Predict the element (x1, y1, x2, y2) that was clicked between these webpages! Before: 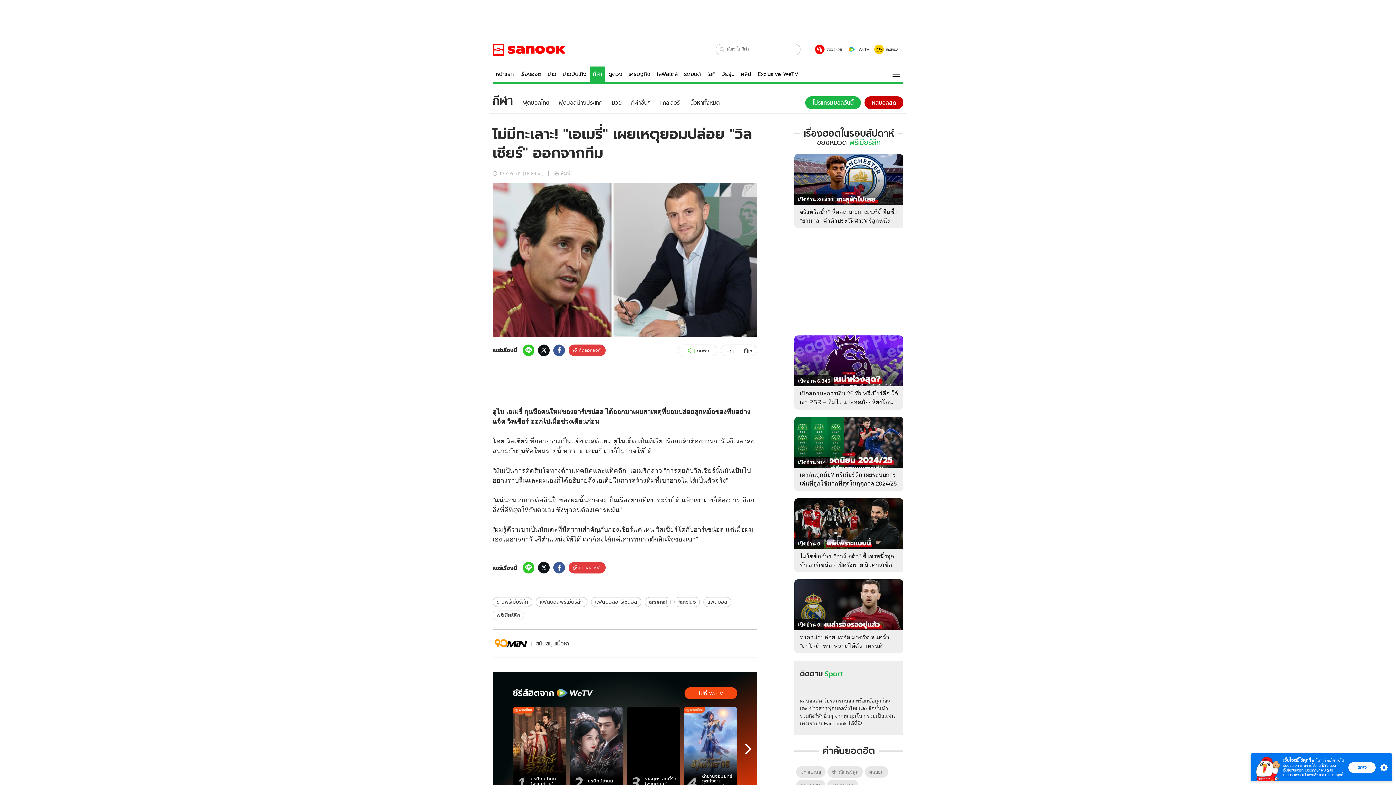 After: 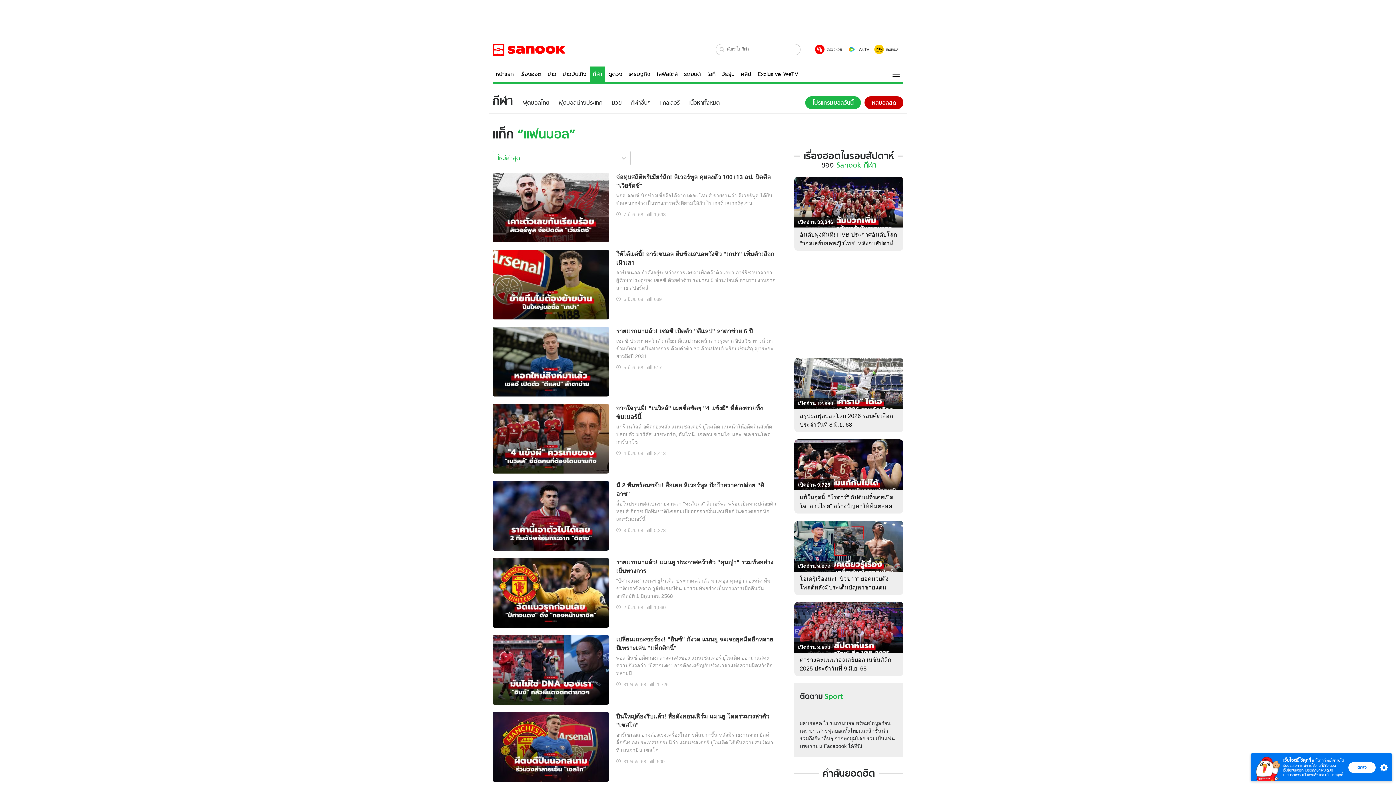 Action: label: แฟนบอล bbox: (703, 597, 731, 607)